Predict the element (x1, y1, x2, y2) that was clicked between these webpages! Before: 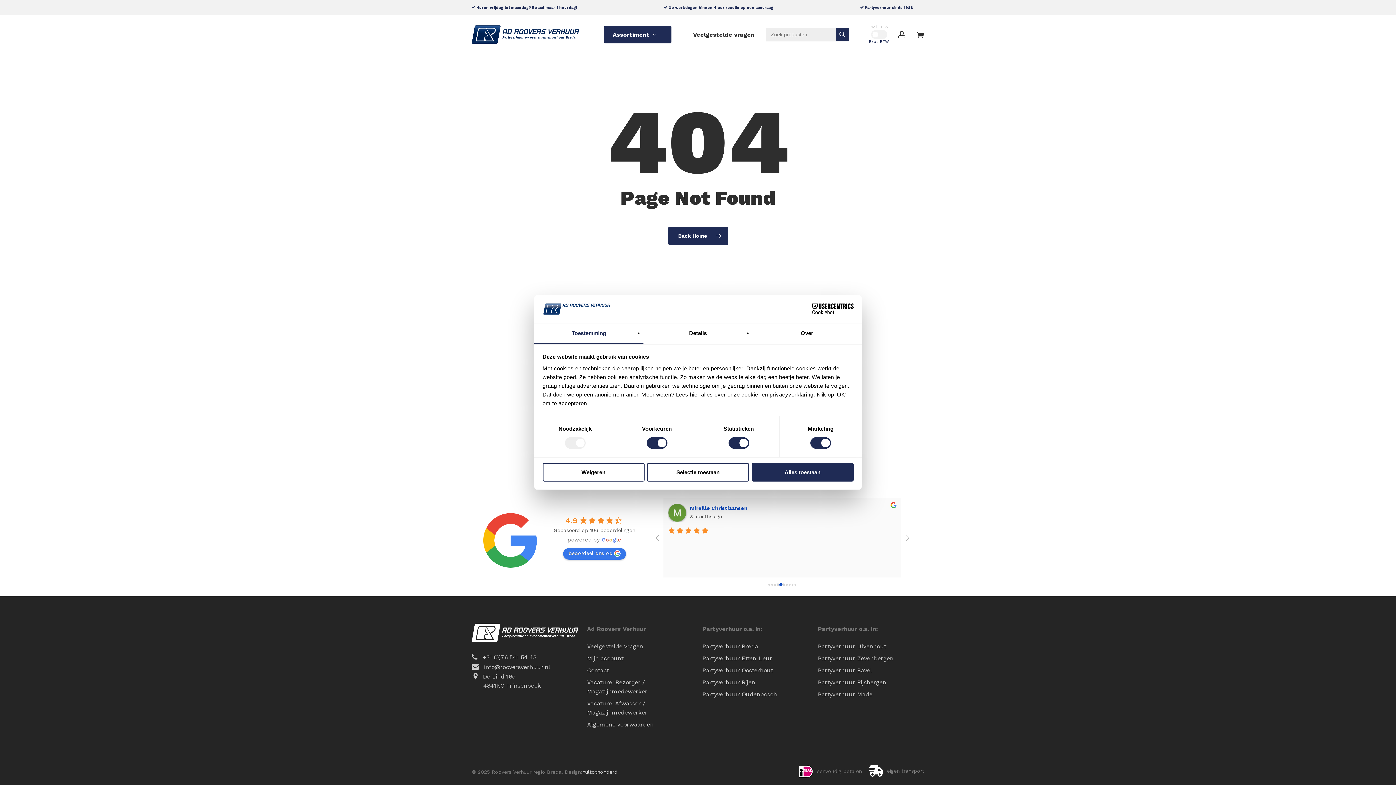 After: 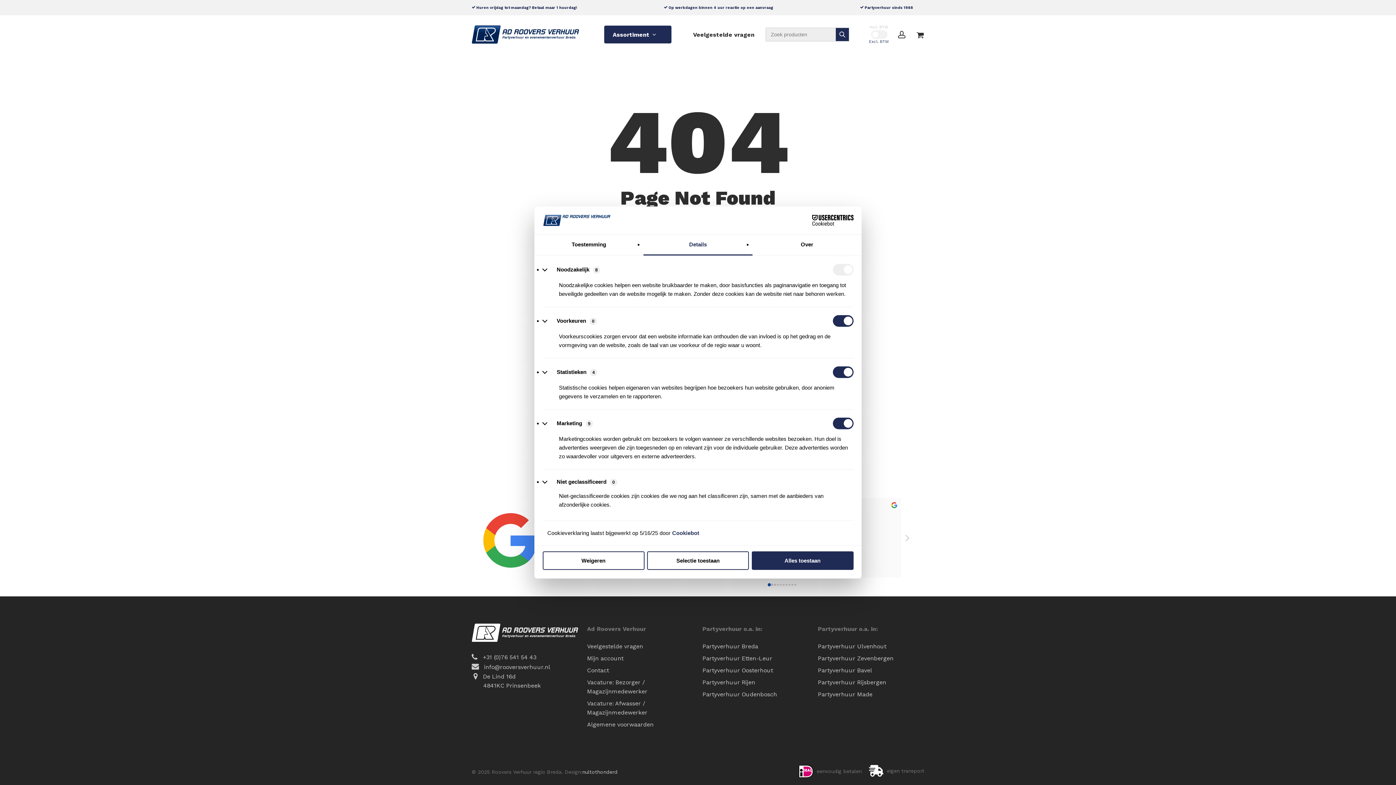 Action: label: Details bbox: (643, 323, 752, 344)